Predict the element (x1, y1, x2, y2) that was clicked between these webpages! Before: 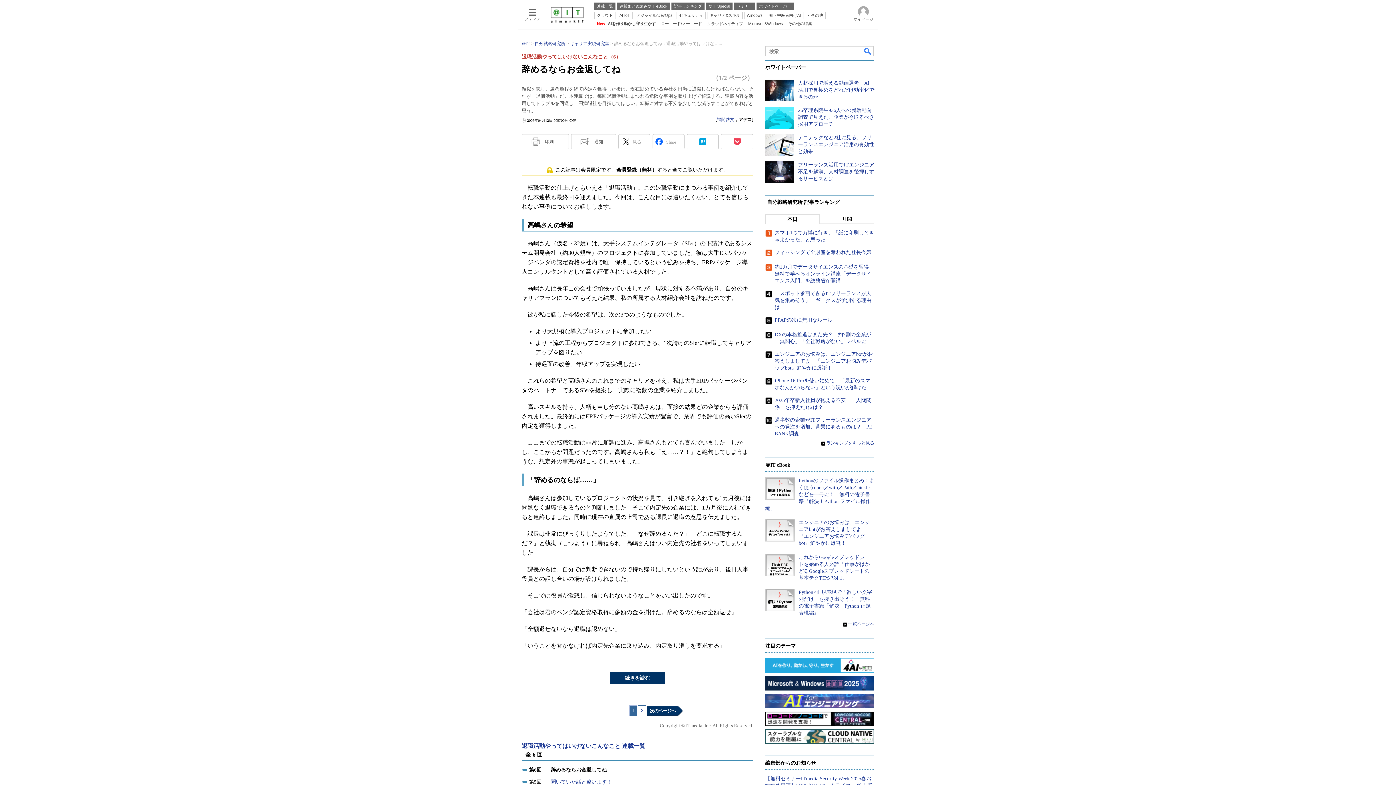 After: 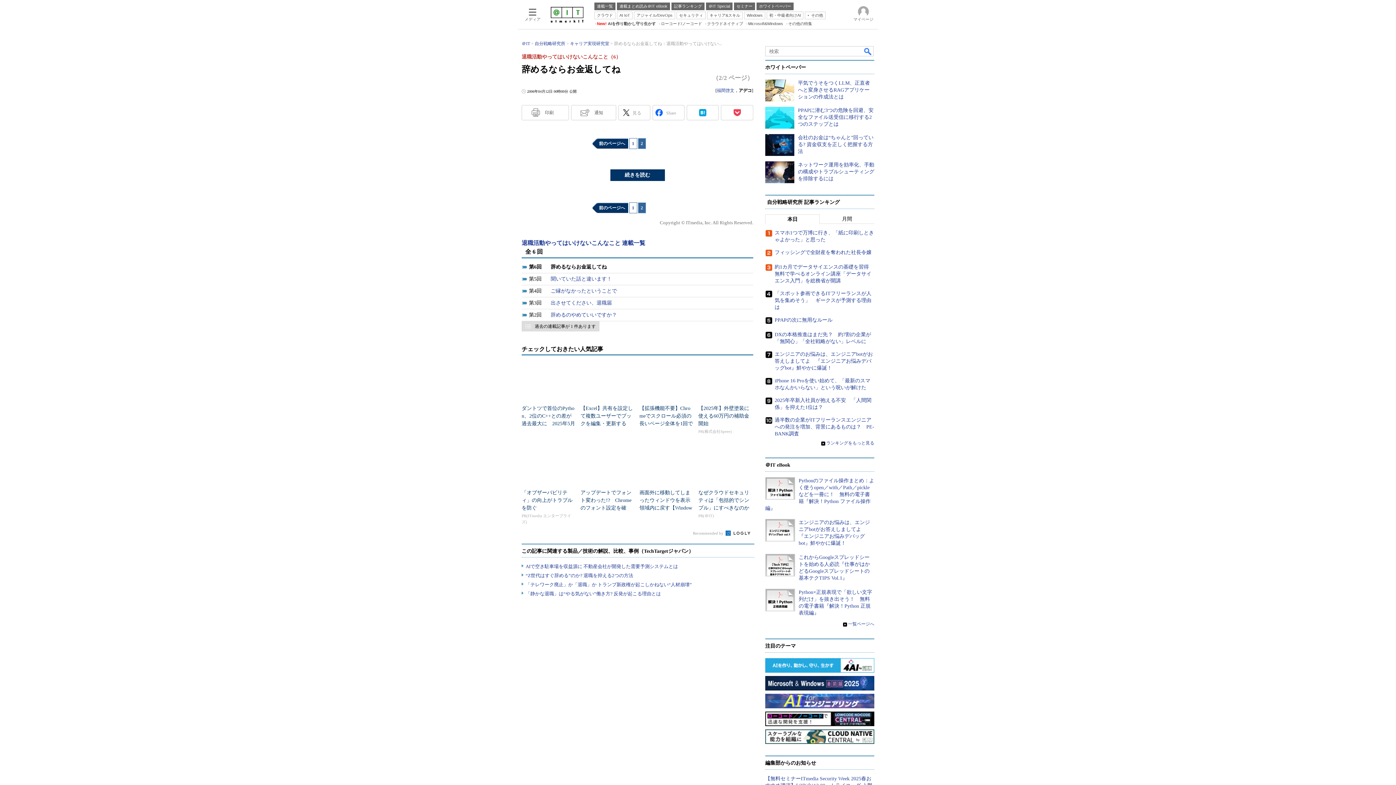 Action: bbox: (650, 708, 676, 713) label: 次のページへ